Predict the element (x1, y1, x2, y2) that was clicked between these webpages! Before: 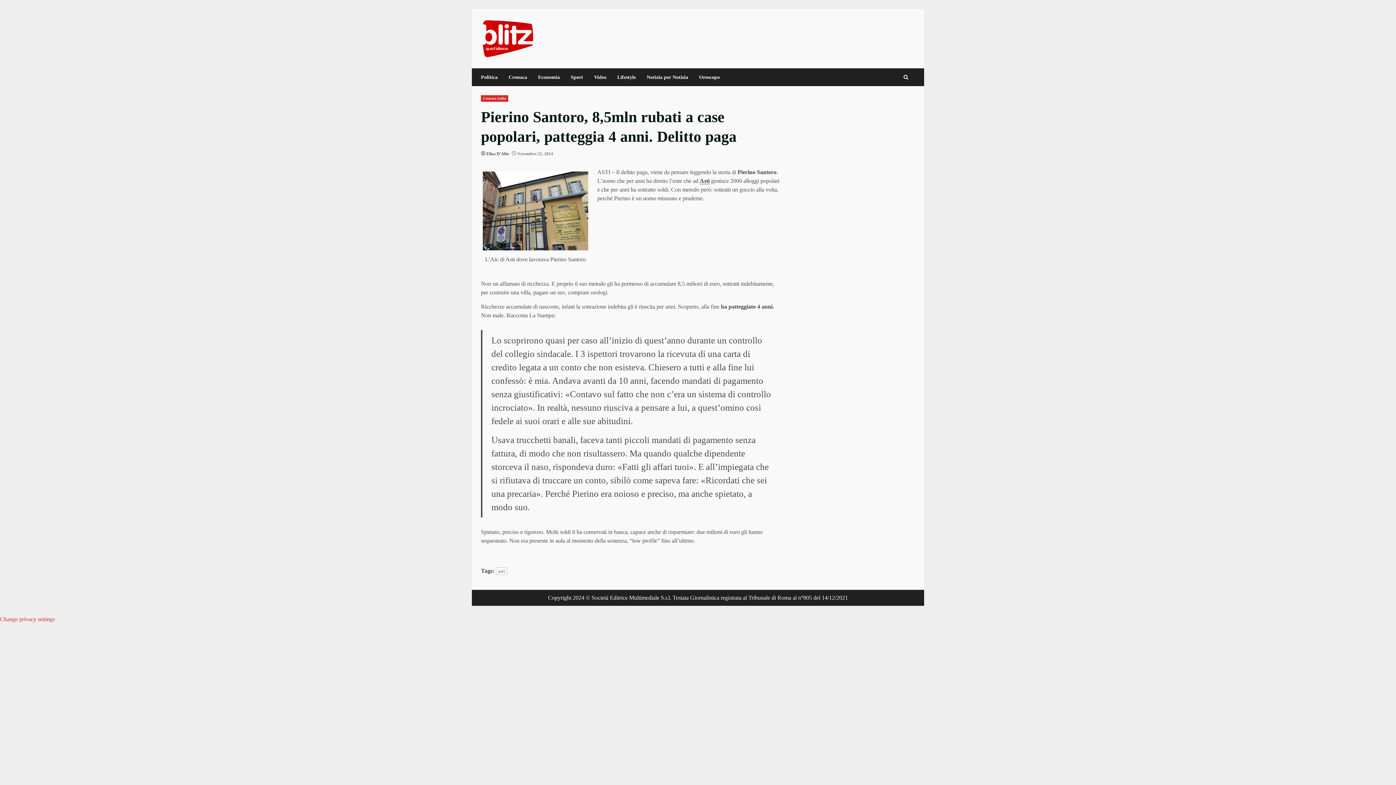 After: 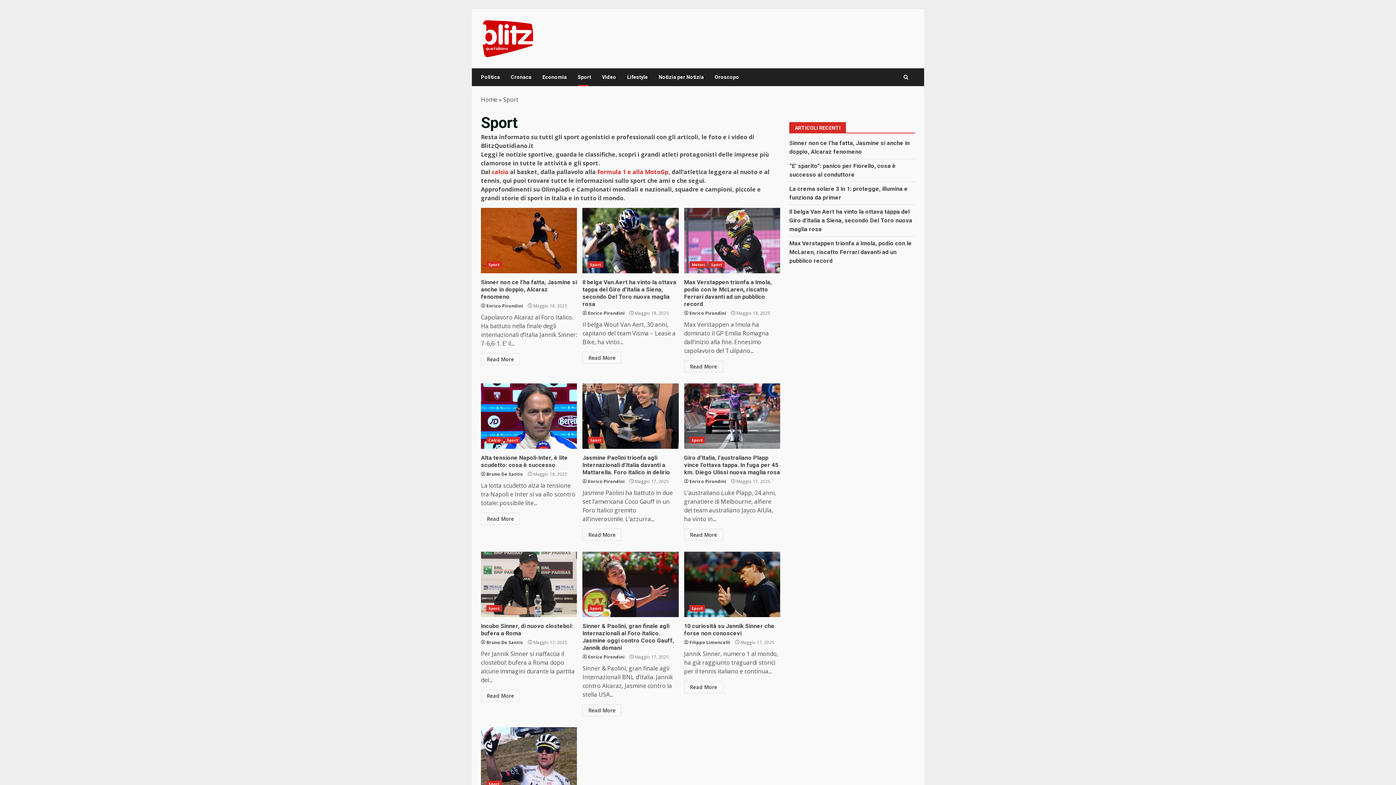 Action: label: Sport bbox: (565, 68, 588, 86)